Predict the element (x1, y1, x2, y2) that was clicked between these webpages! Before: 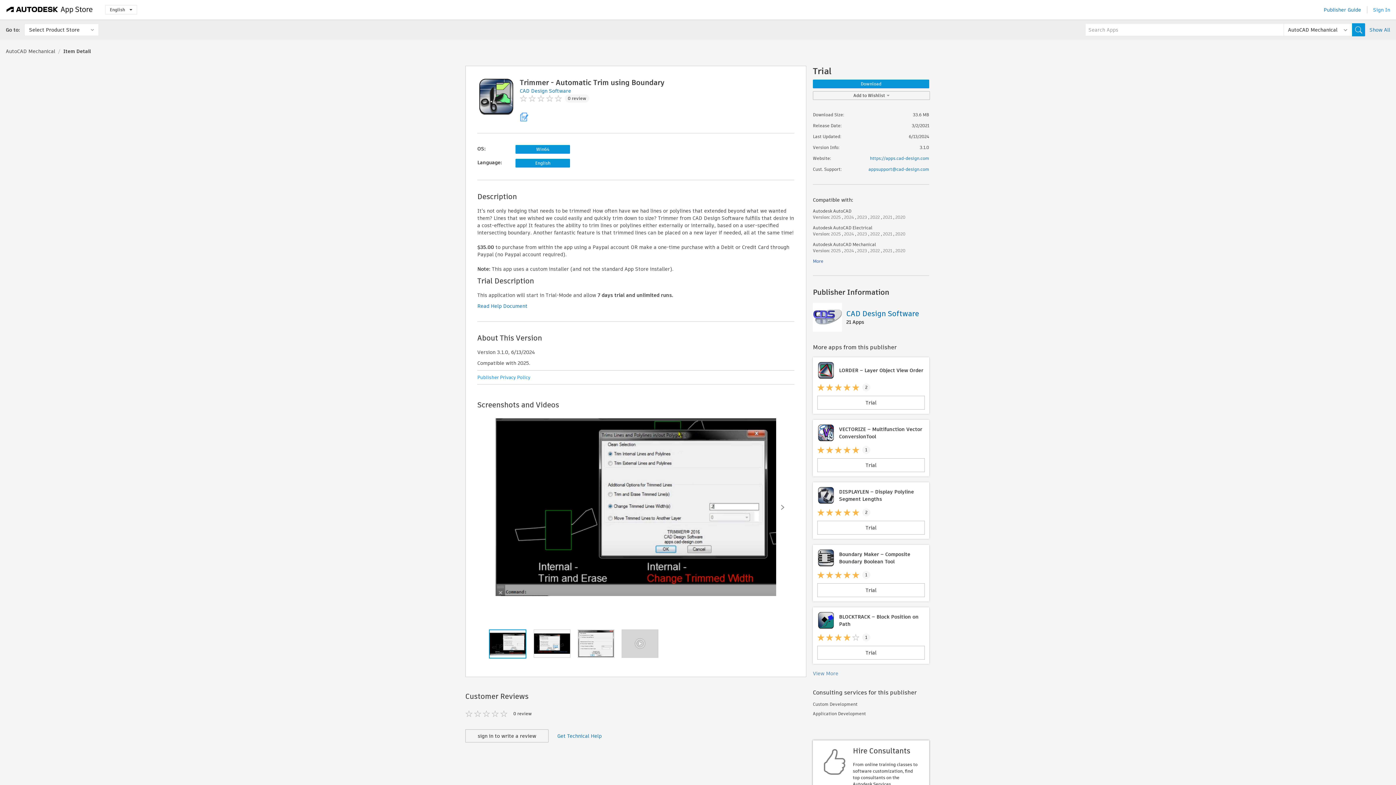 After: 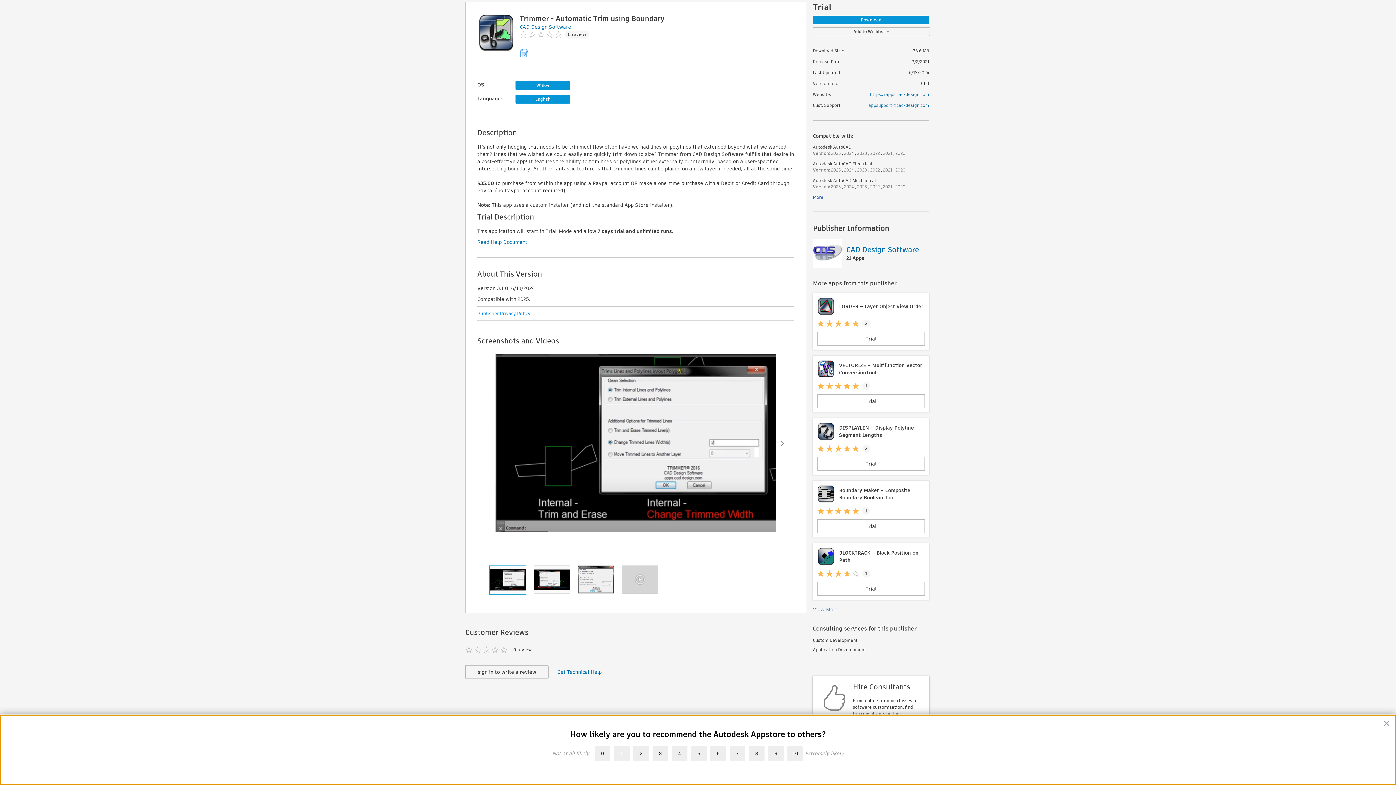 Action: bbox: (565, 94, 589, 102) label: 0 review